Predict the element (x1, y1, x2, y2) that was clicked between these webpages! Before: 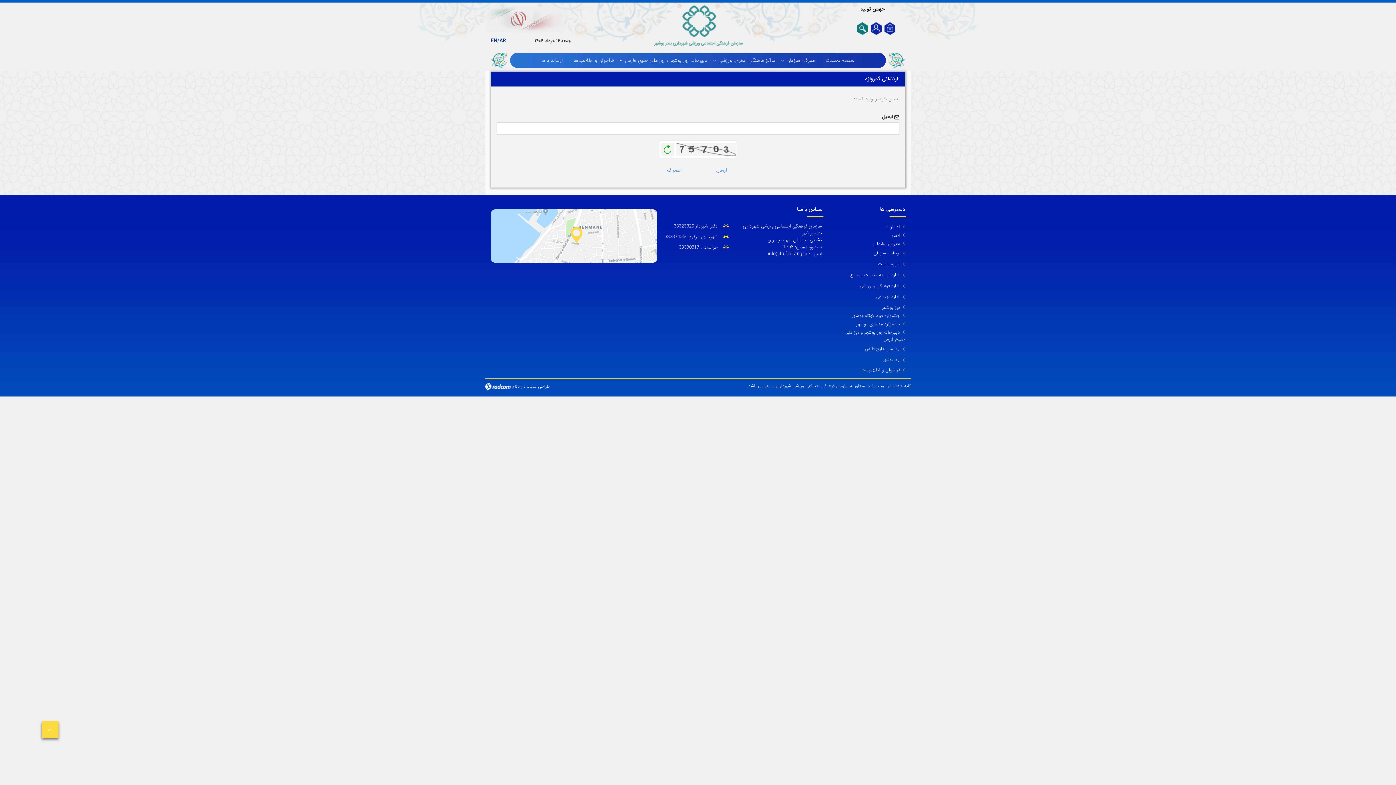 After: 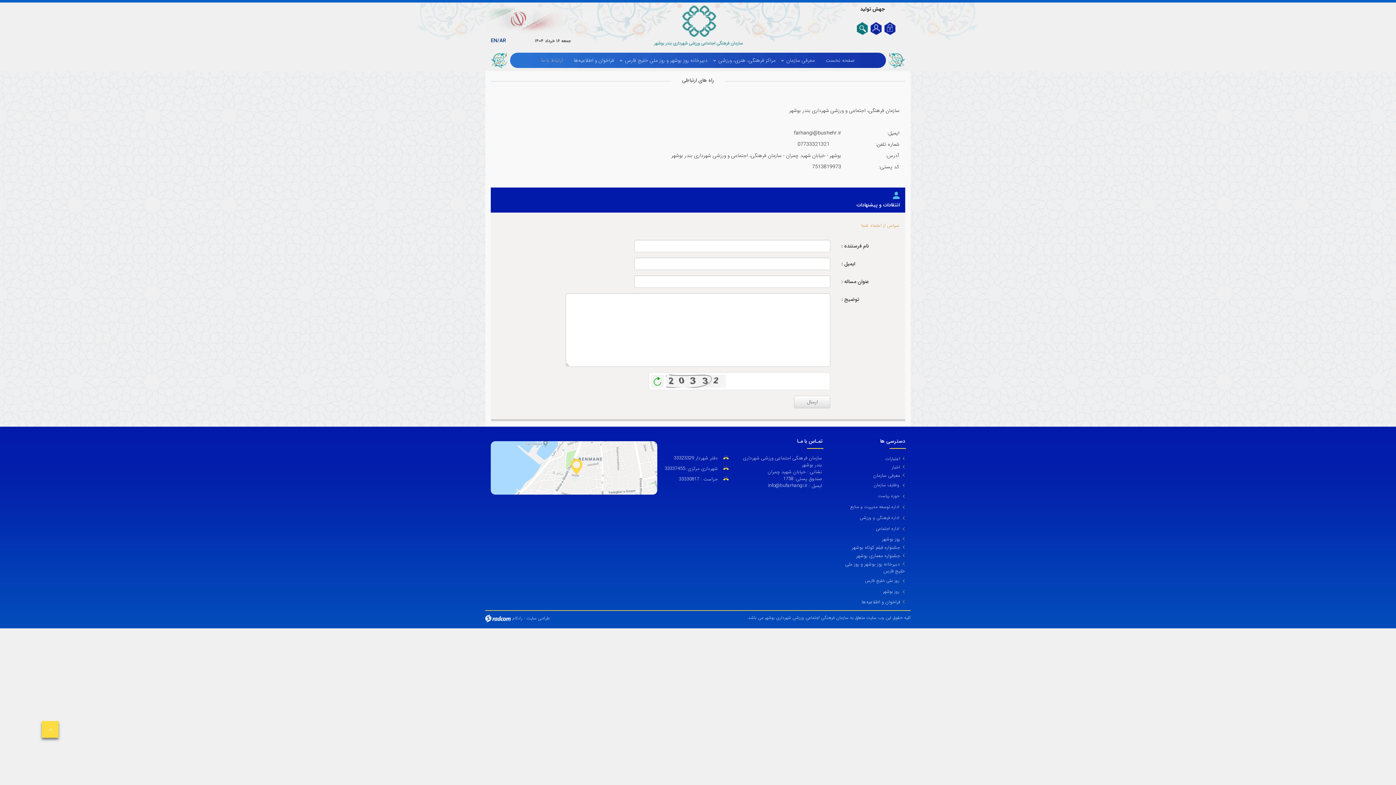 Action: label: ارتباط با ما bbox: (536, 52, 568, 67)